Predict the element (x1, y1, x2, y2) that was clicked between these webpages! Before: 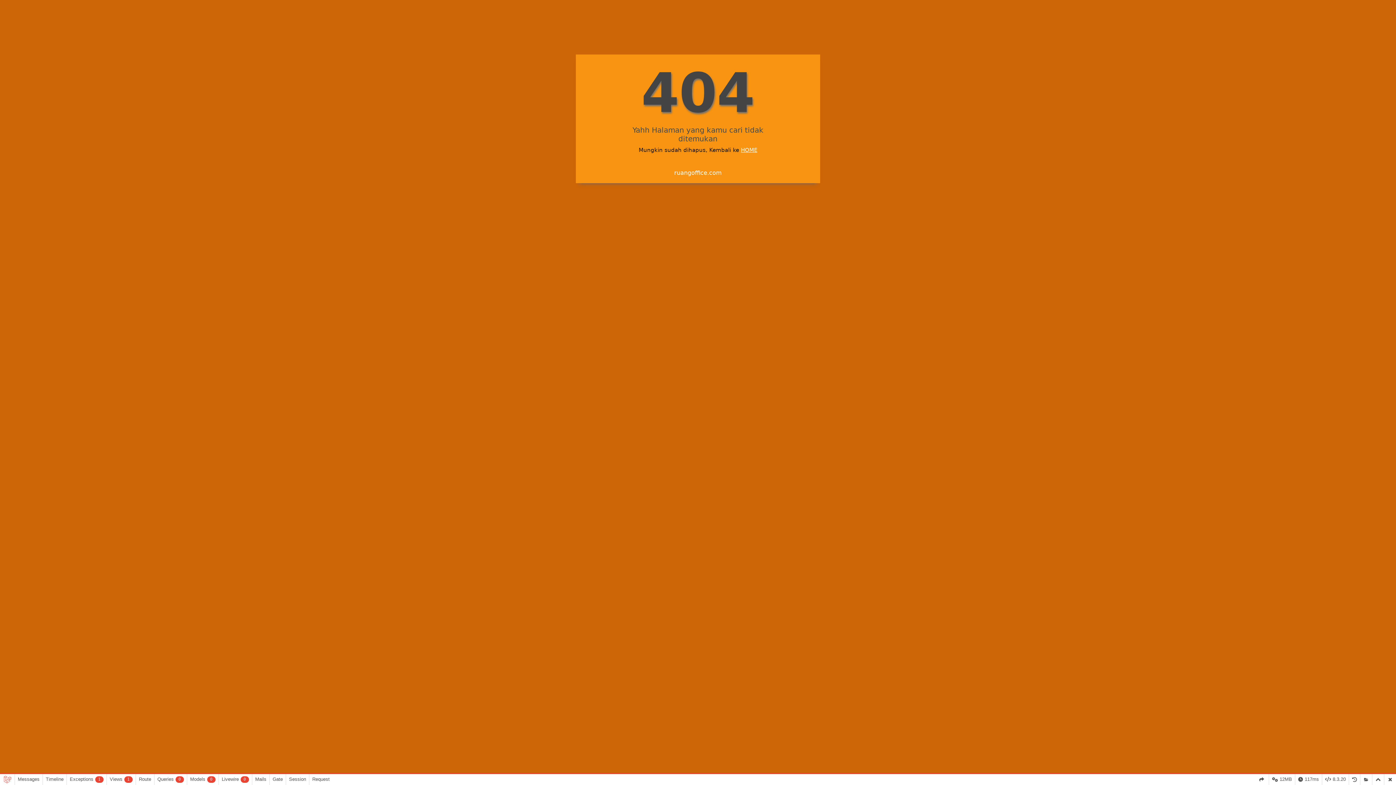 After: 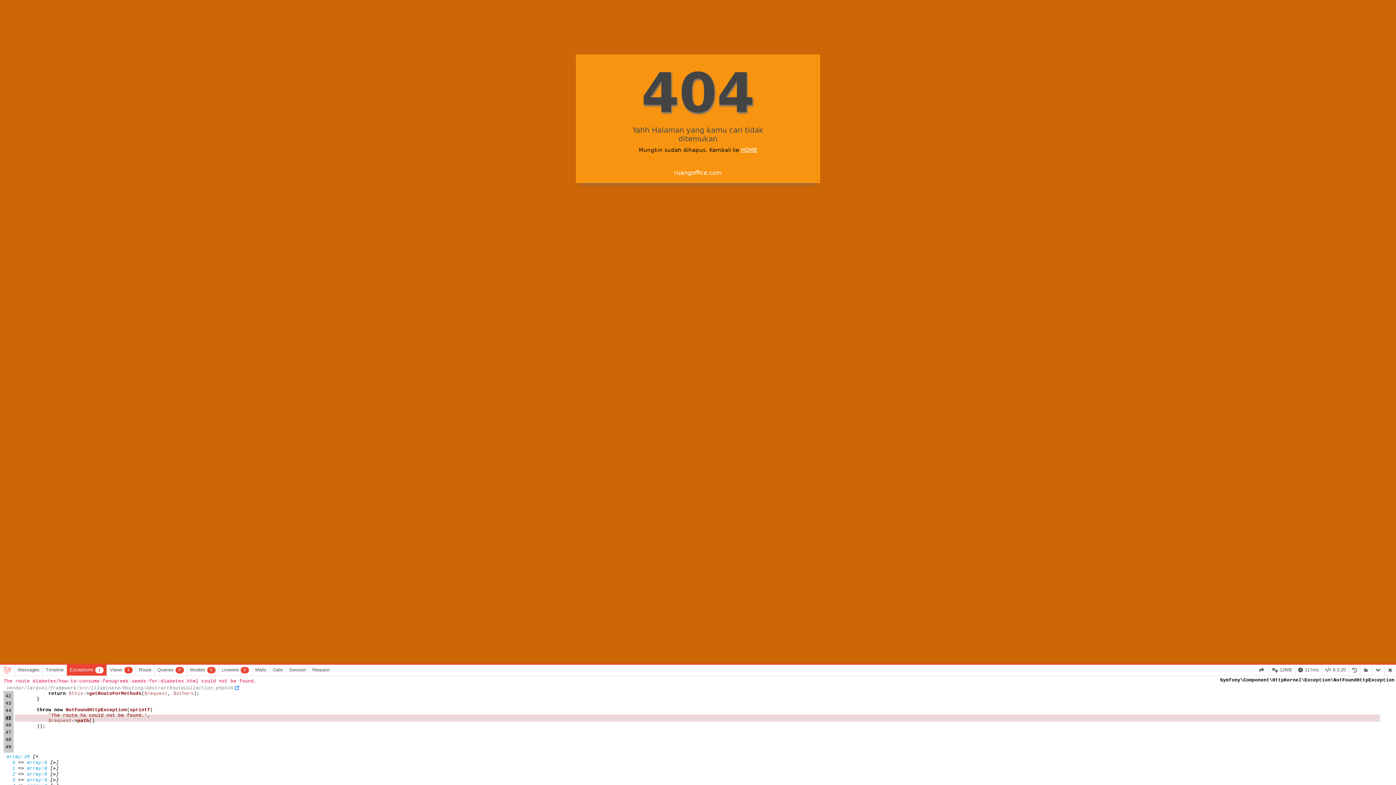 Action: label: Exceptions
1 bbox: (66, 774, 106, 785)